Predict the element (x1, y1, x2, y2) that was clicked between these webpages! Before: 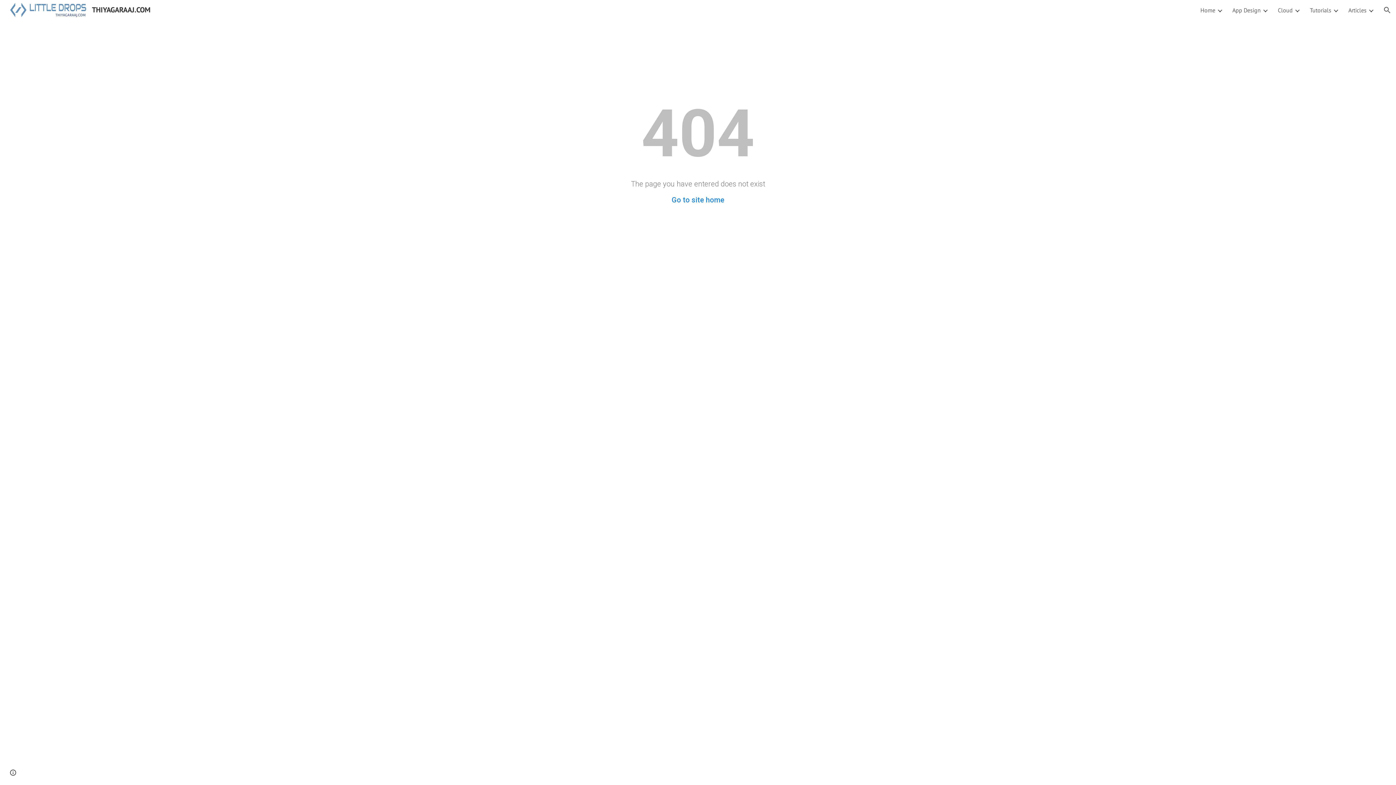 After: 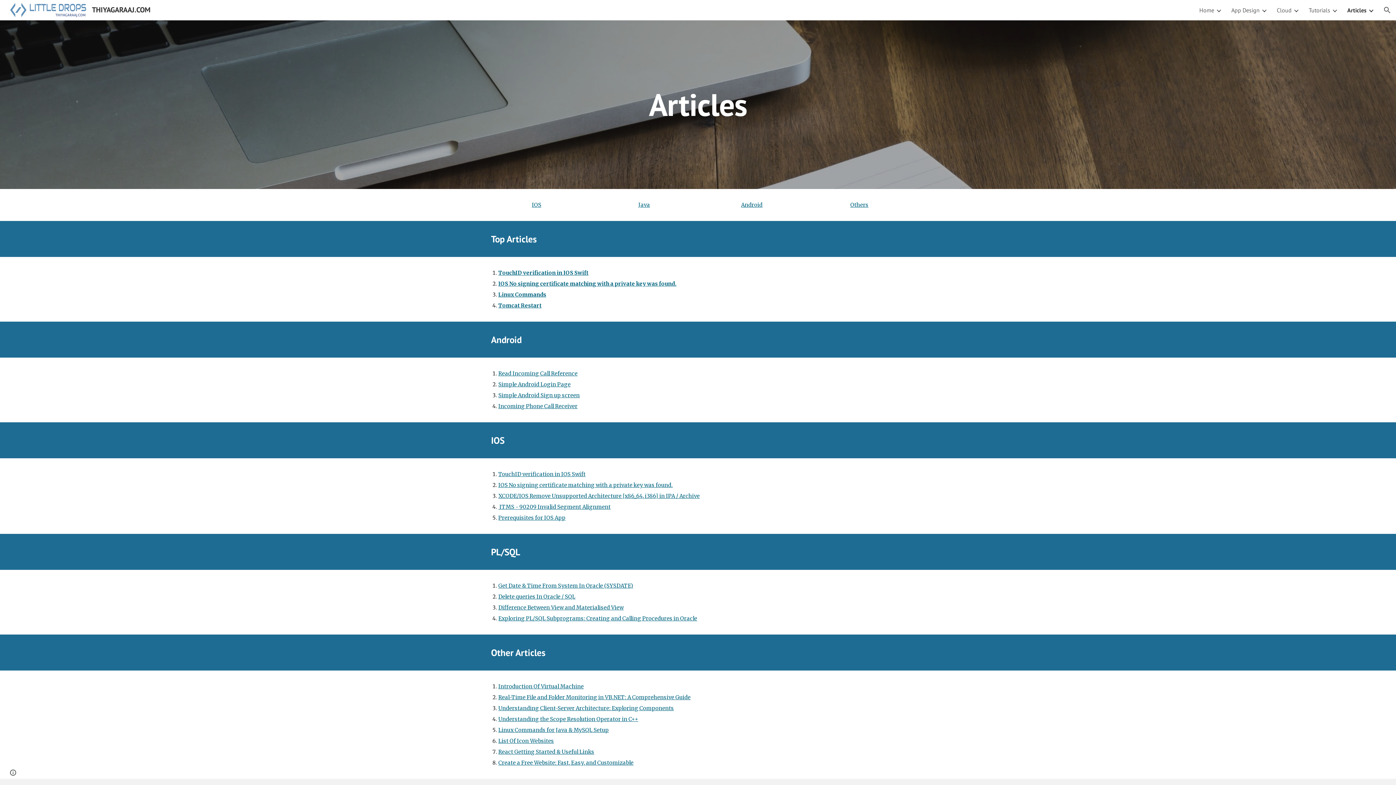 Action: label: Articles bbox: (1348, 6, 1366, 13)